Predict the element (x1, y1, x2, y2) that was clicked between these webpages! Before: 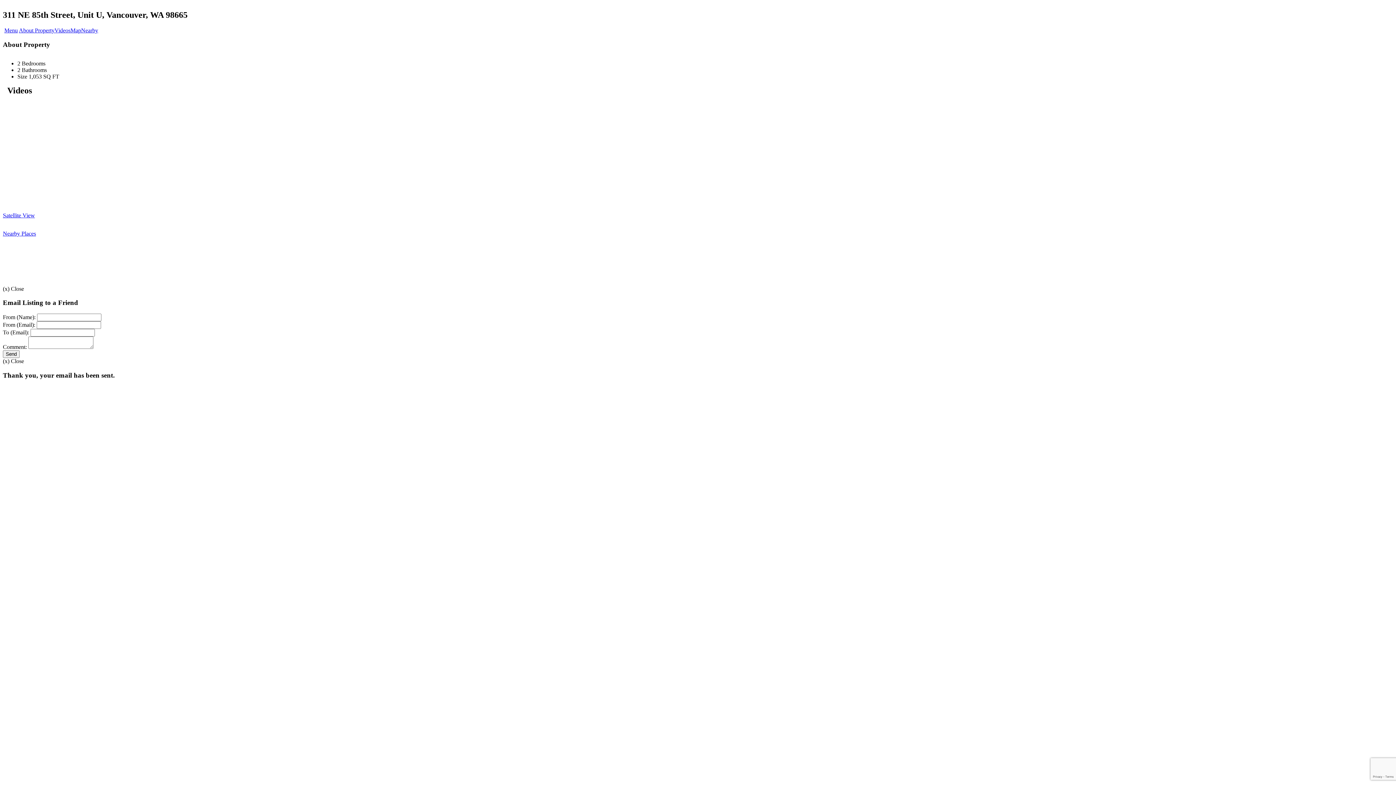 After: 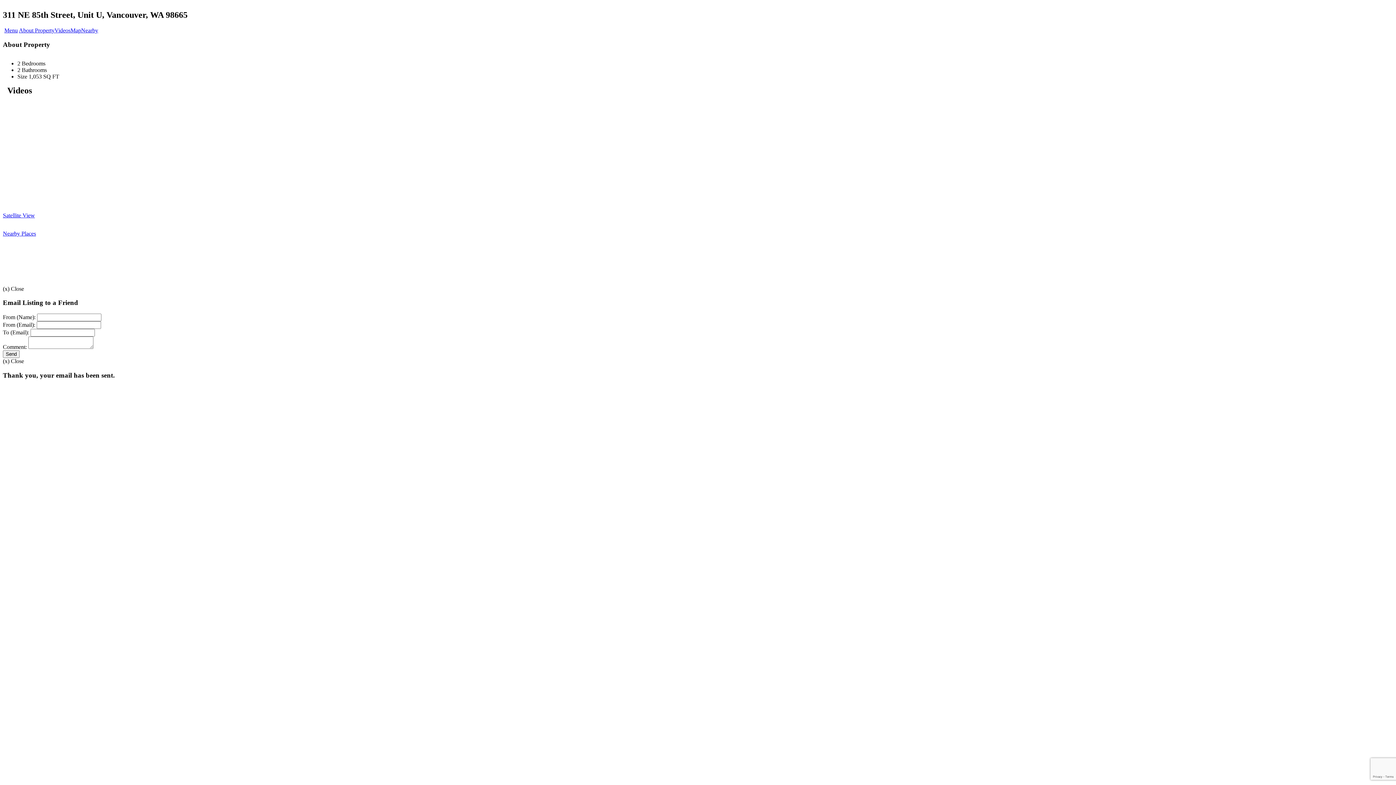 Action: bbox: (54, 27, 70, 33) label: Videos